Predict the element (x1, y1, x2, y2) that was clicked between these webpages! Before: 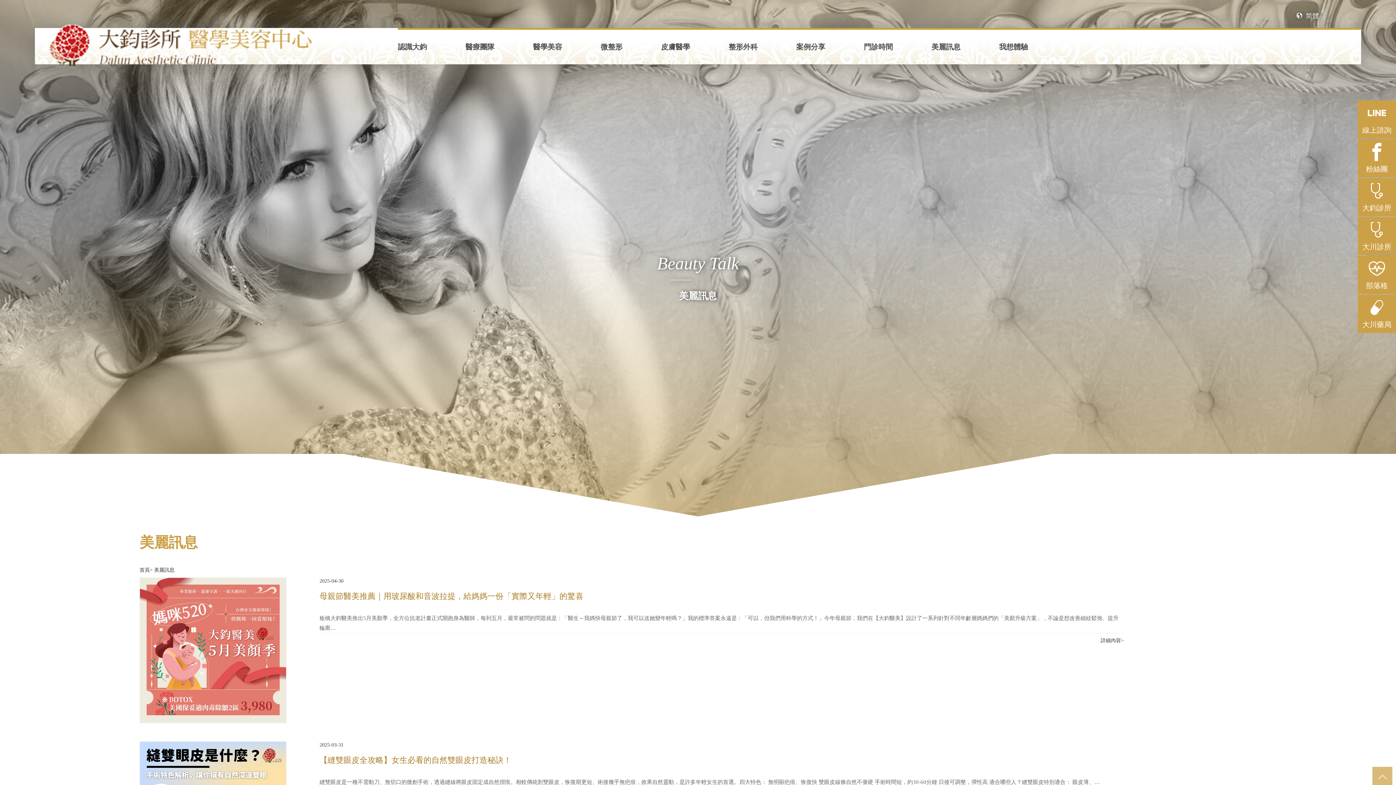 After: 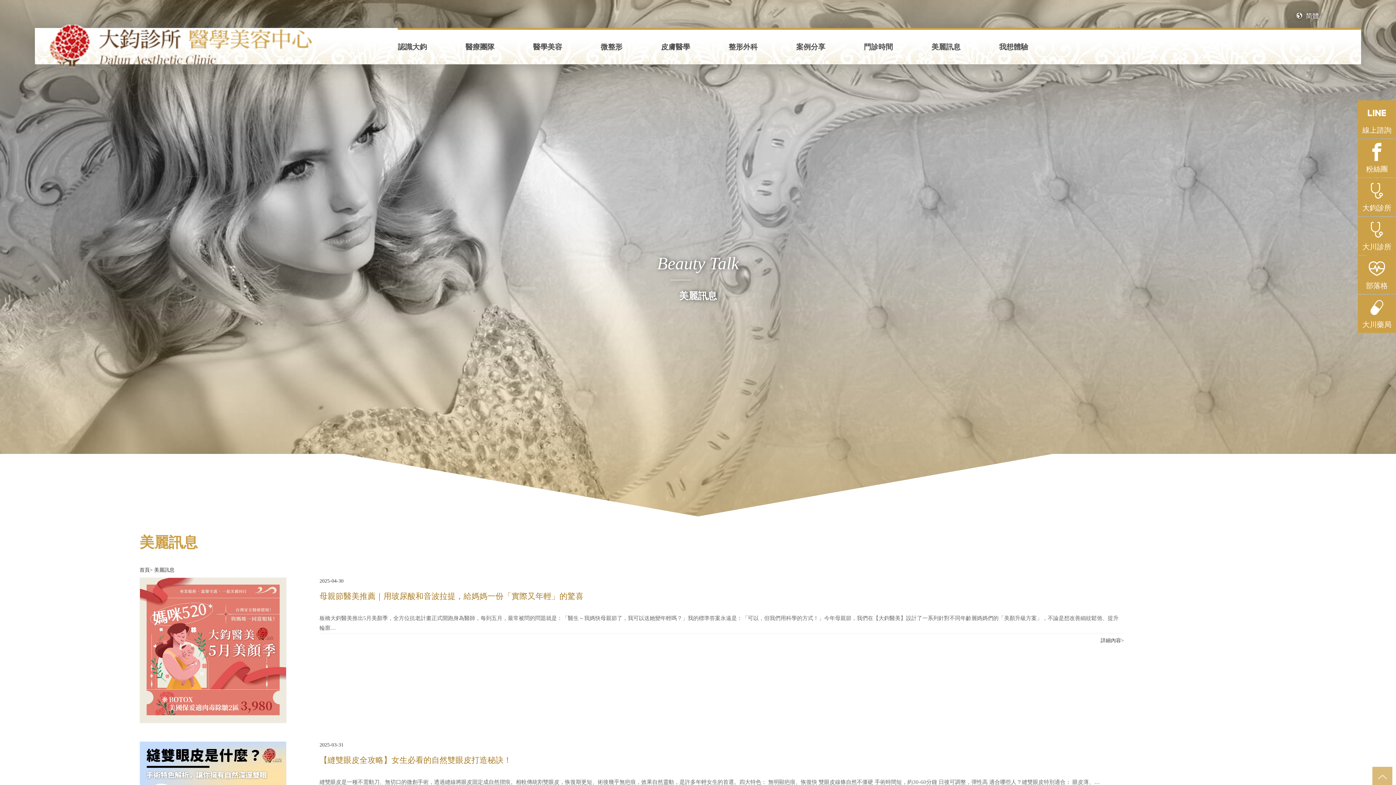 Action: bbox: (154, 567, 174, 573) label: 美麗訊息